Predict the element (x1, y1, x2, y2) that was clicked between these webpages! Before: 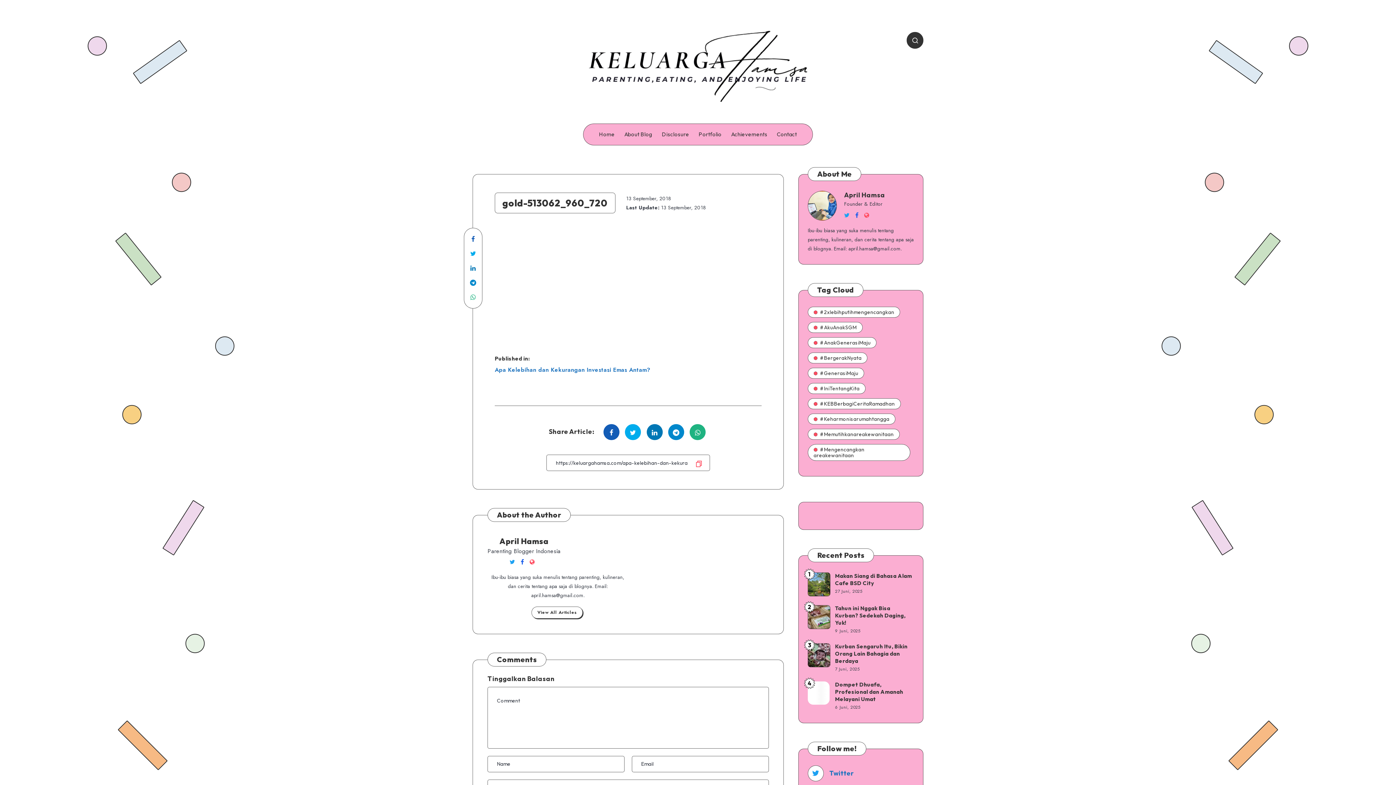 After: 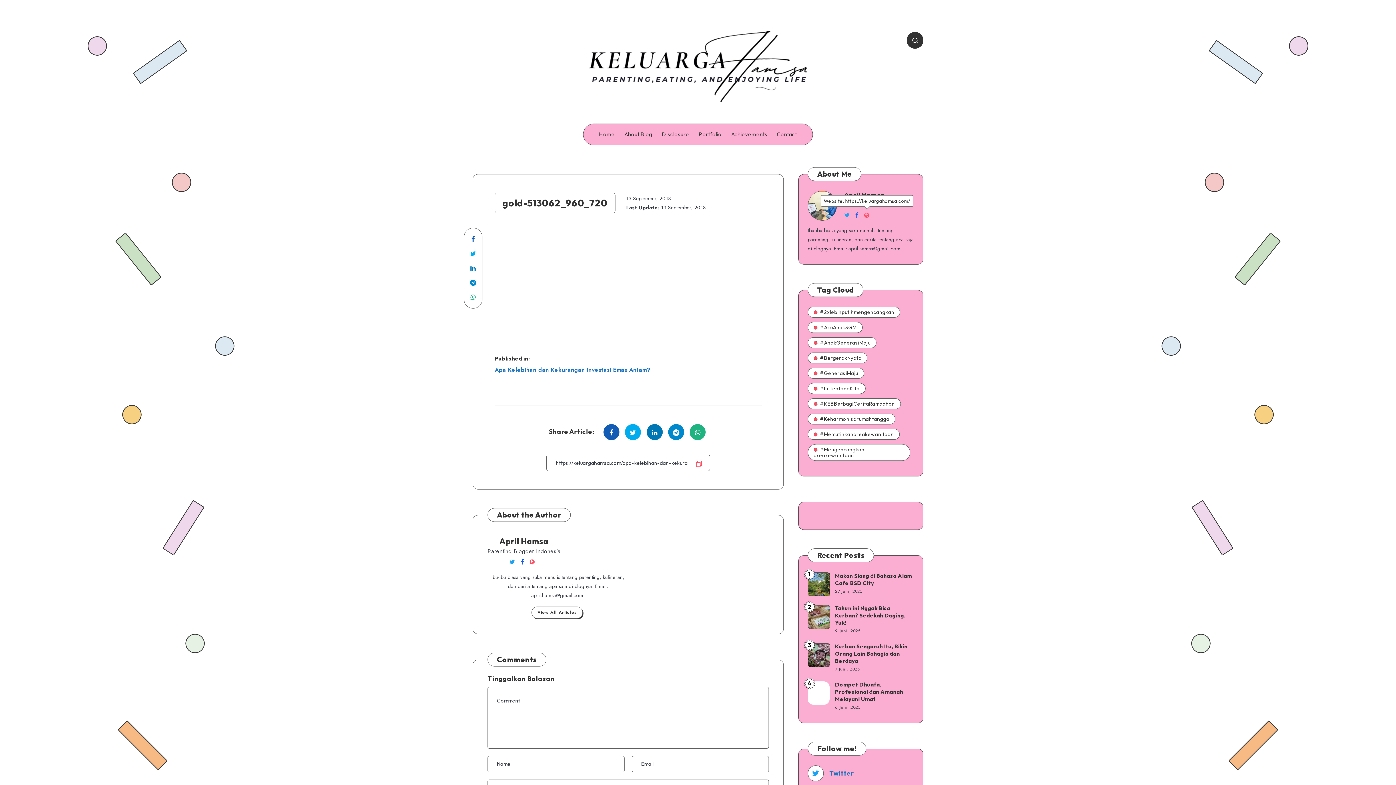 Action: bbox: (864, 211, 869, 219) label: Website